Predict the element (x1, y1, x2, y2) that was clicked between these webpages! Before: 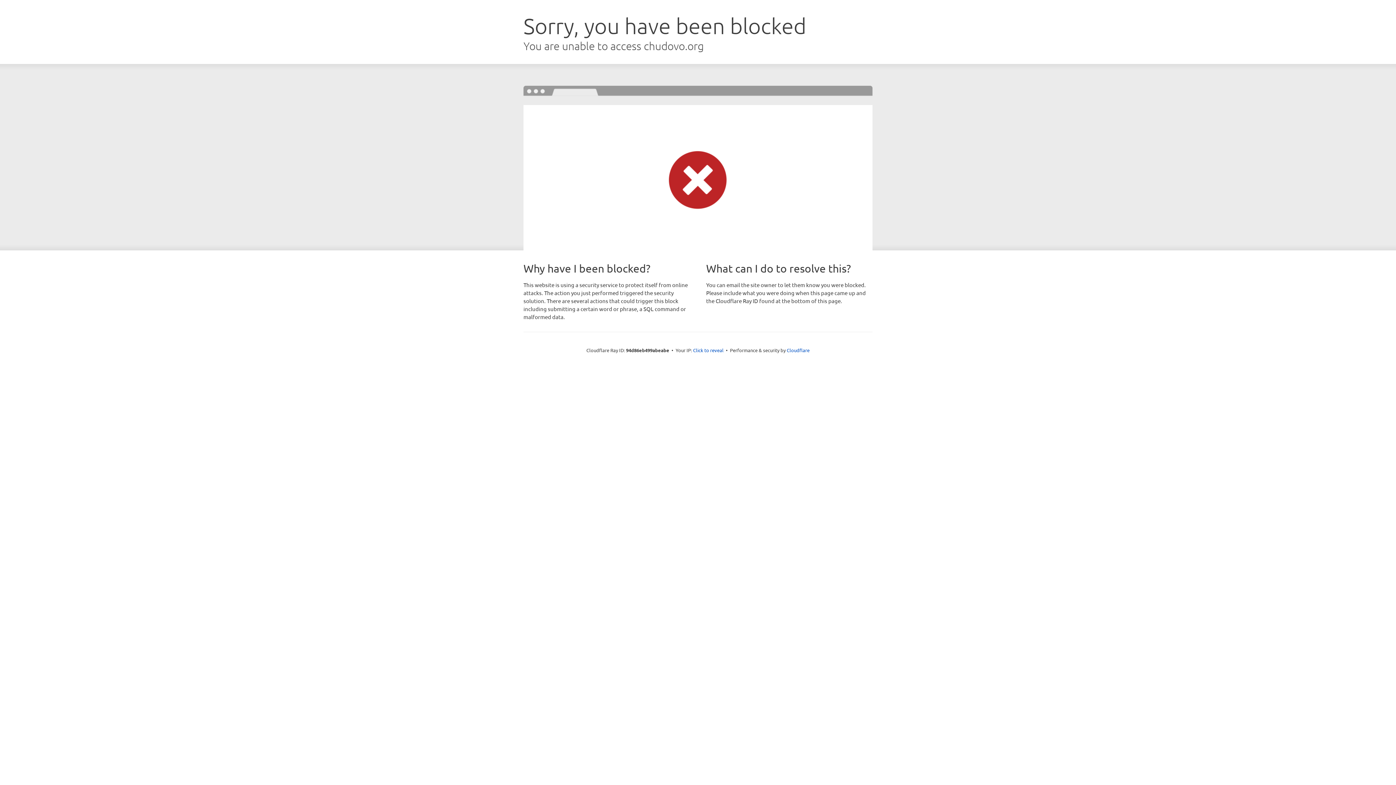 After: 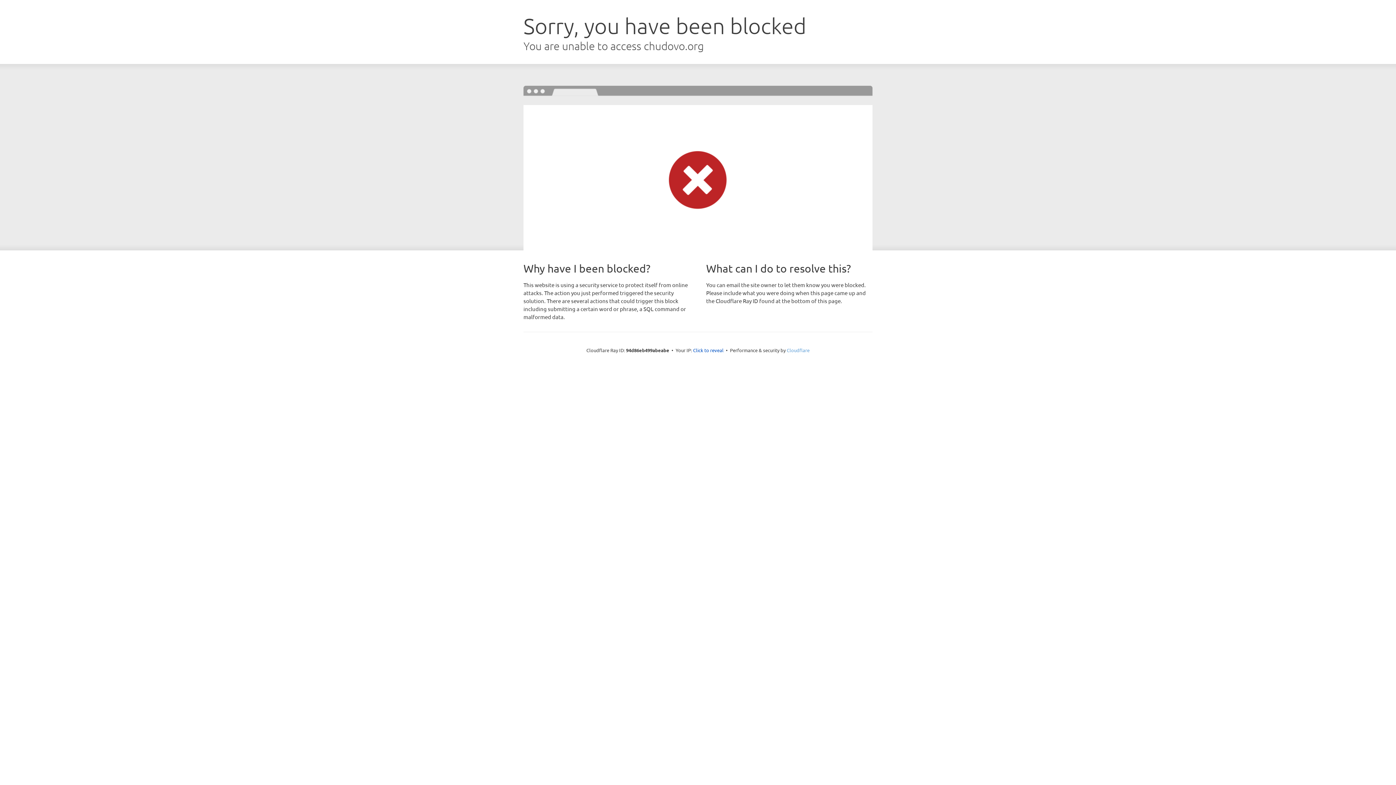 Action: bbox: (786, 347, 809, 353) label: Cloudflare